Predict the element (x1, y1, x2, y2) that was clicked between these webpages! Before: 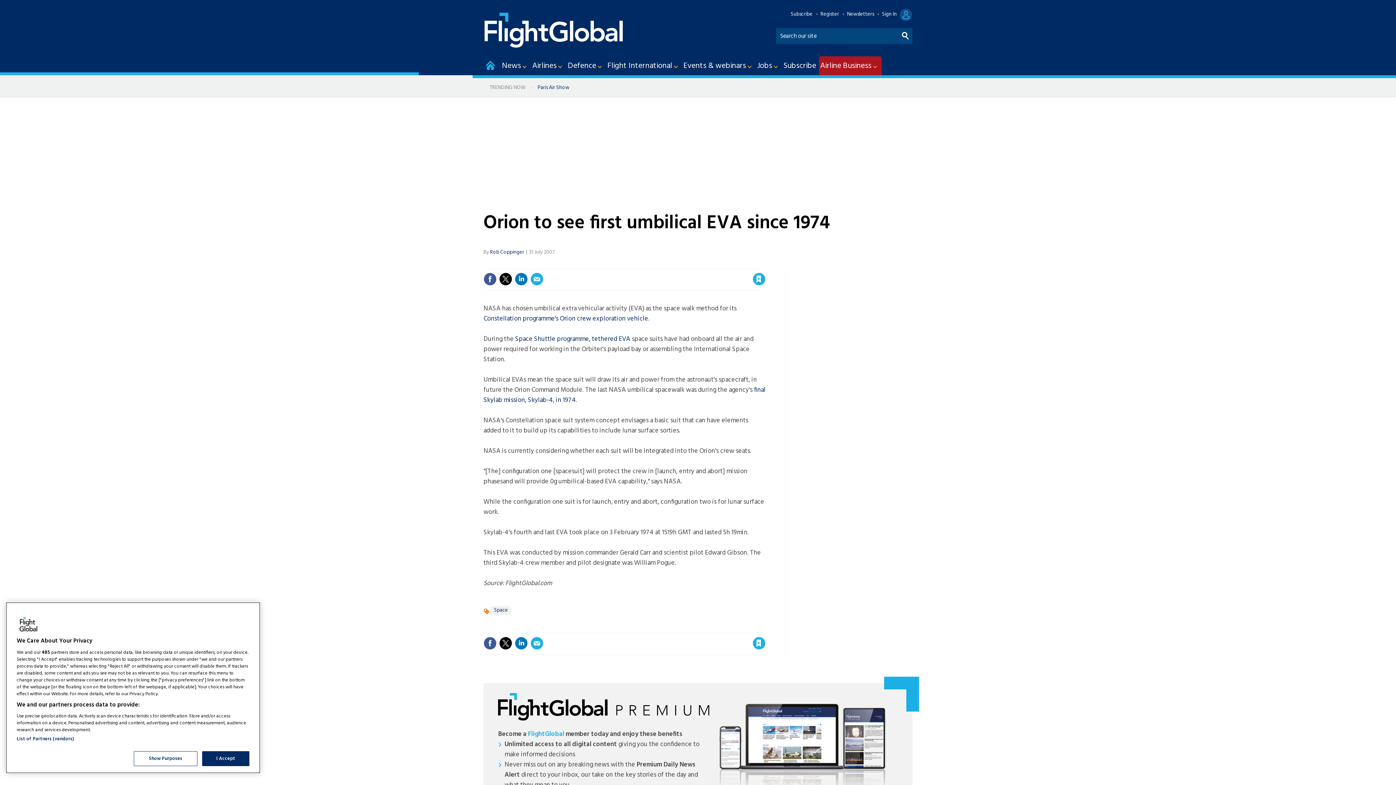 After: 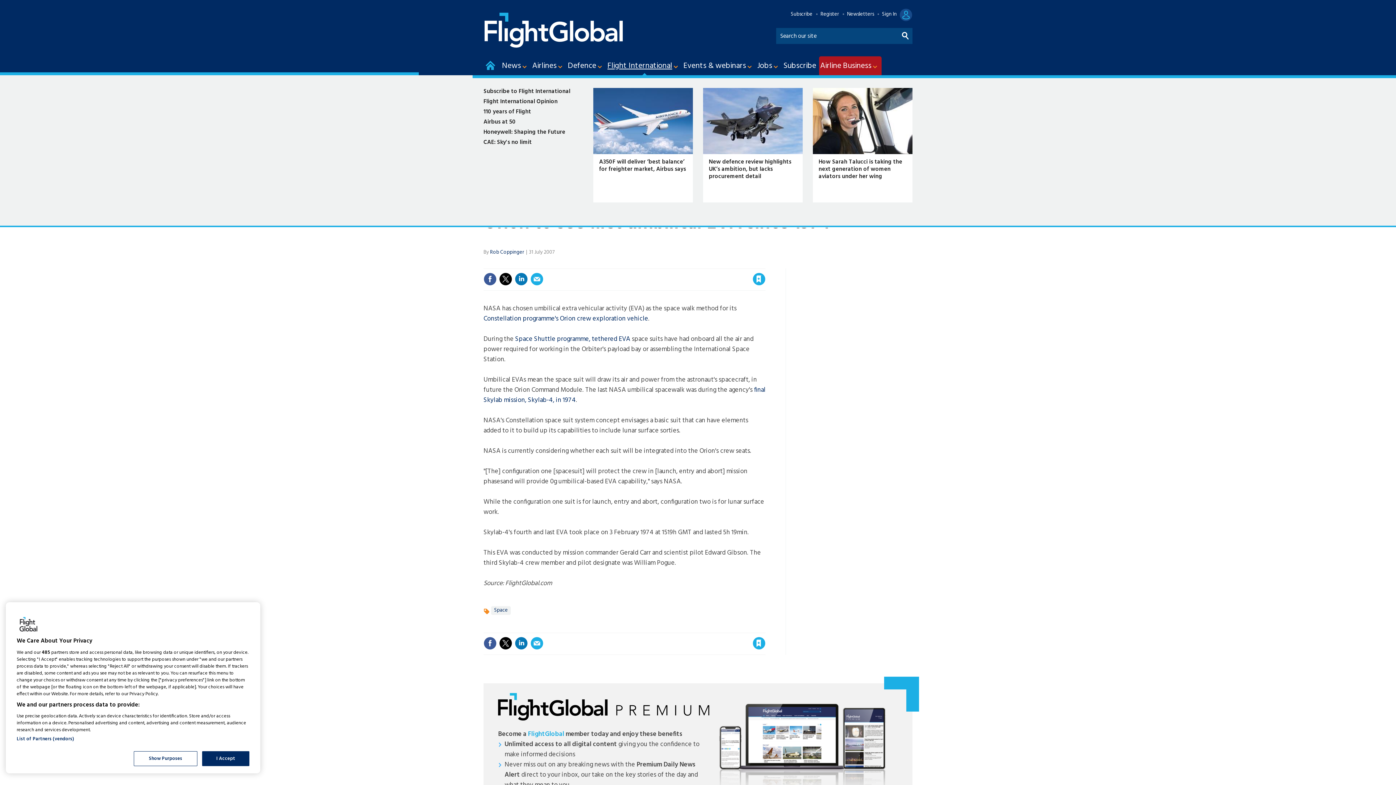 Action: label: Flight International bbox: (606, 56, 682, 75)